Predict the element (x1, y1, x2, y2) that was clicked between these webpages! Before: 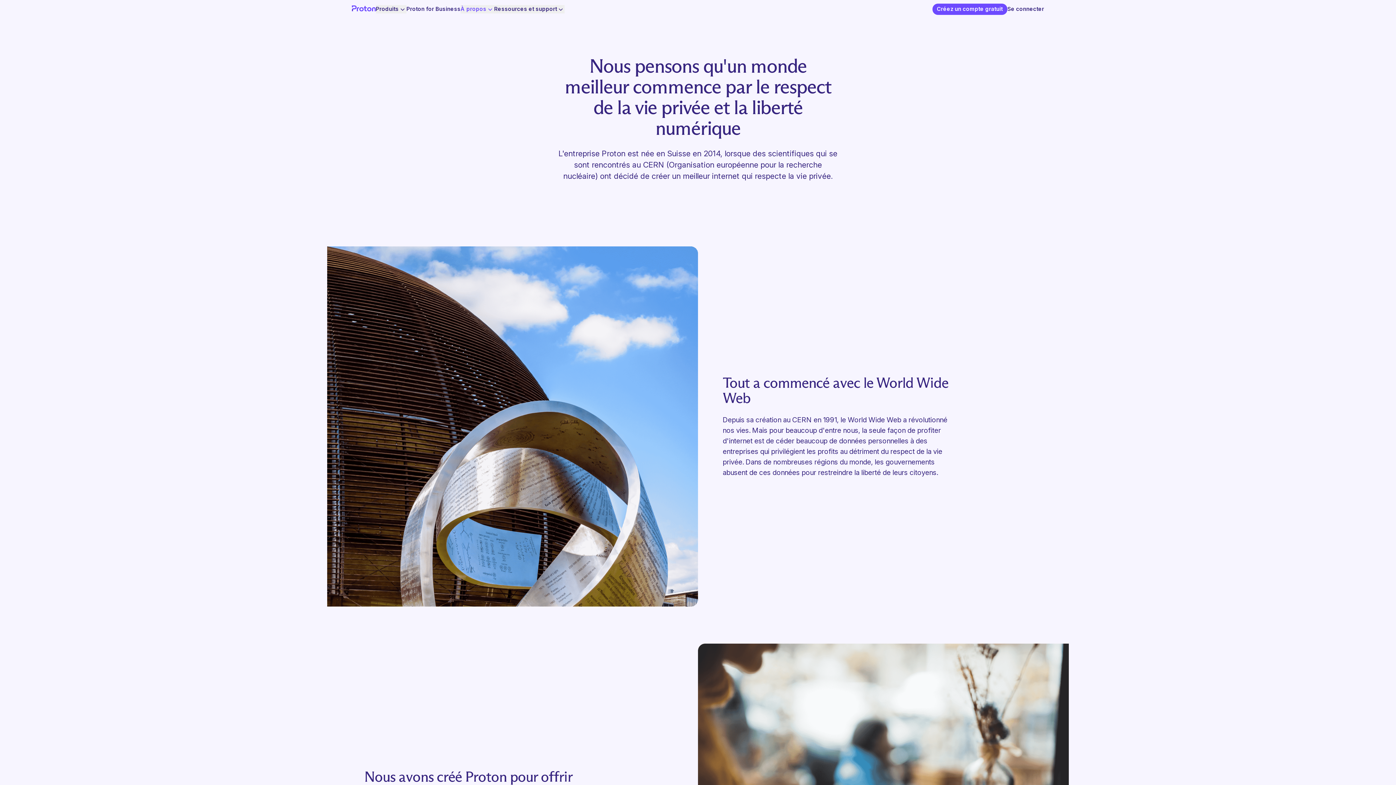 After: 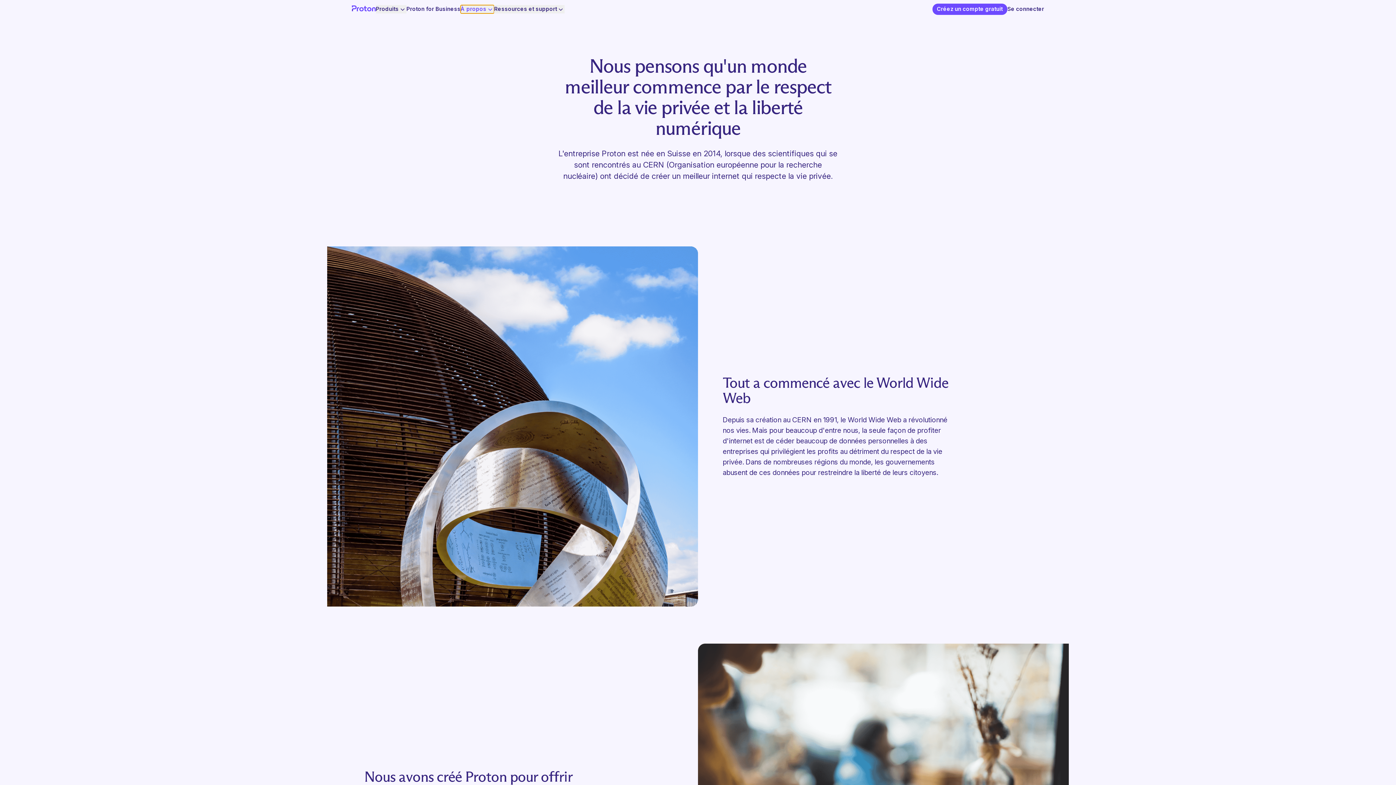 Action: bbox: (460, 5, 494, 13) label: À propos